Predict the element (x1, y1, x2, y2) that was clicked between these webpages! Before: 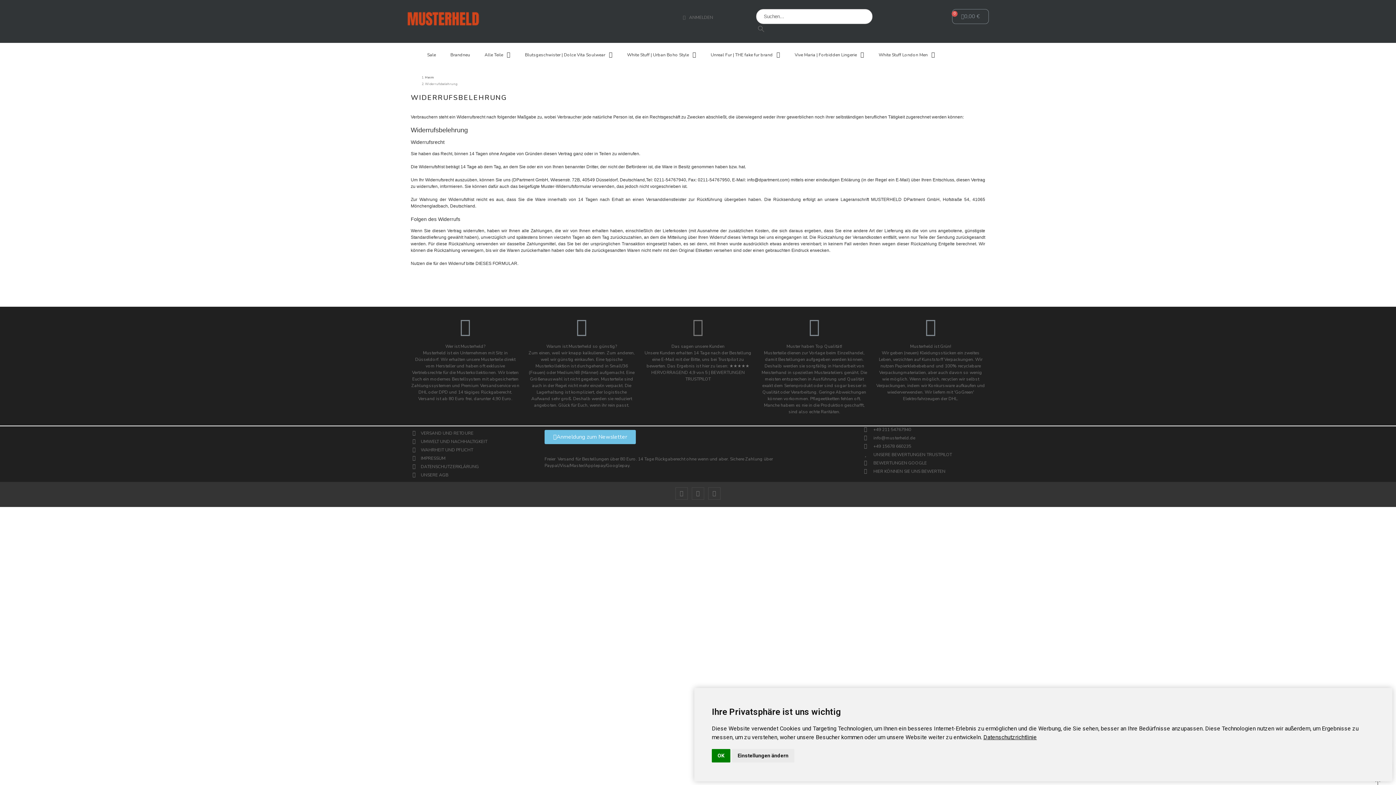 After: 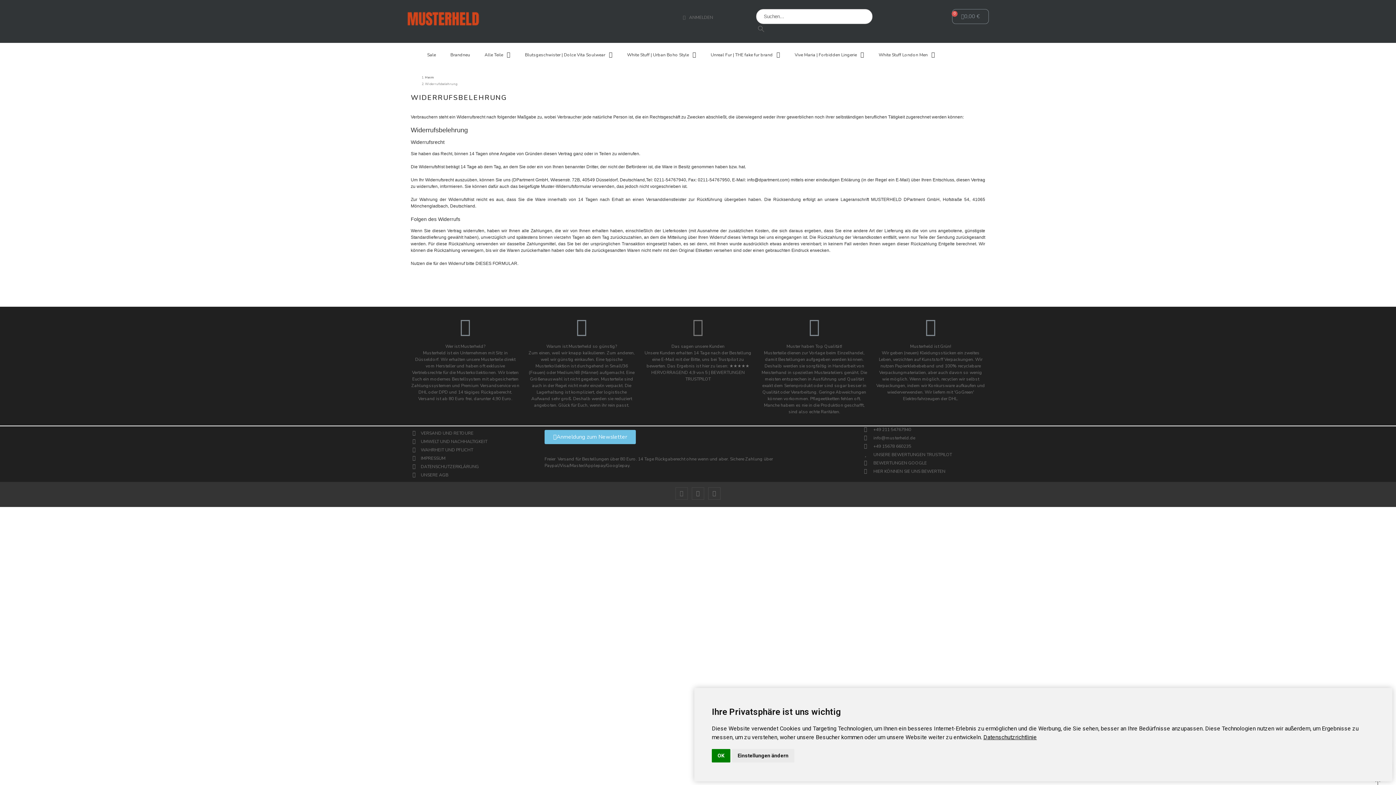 Action: bbox: (675, 487, 688, 500) label: Facebook